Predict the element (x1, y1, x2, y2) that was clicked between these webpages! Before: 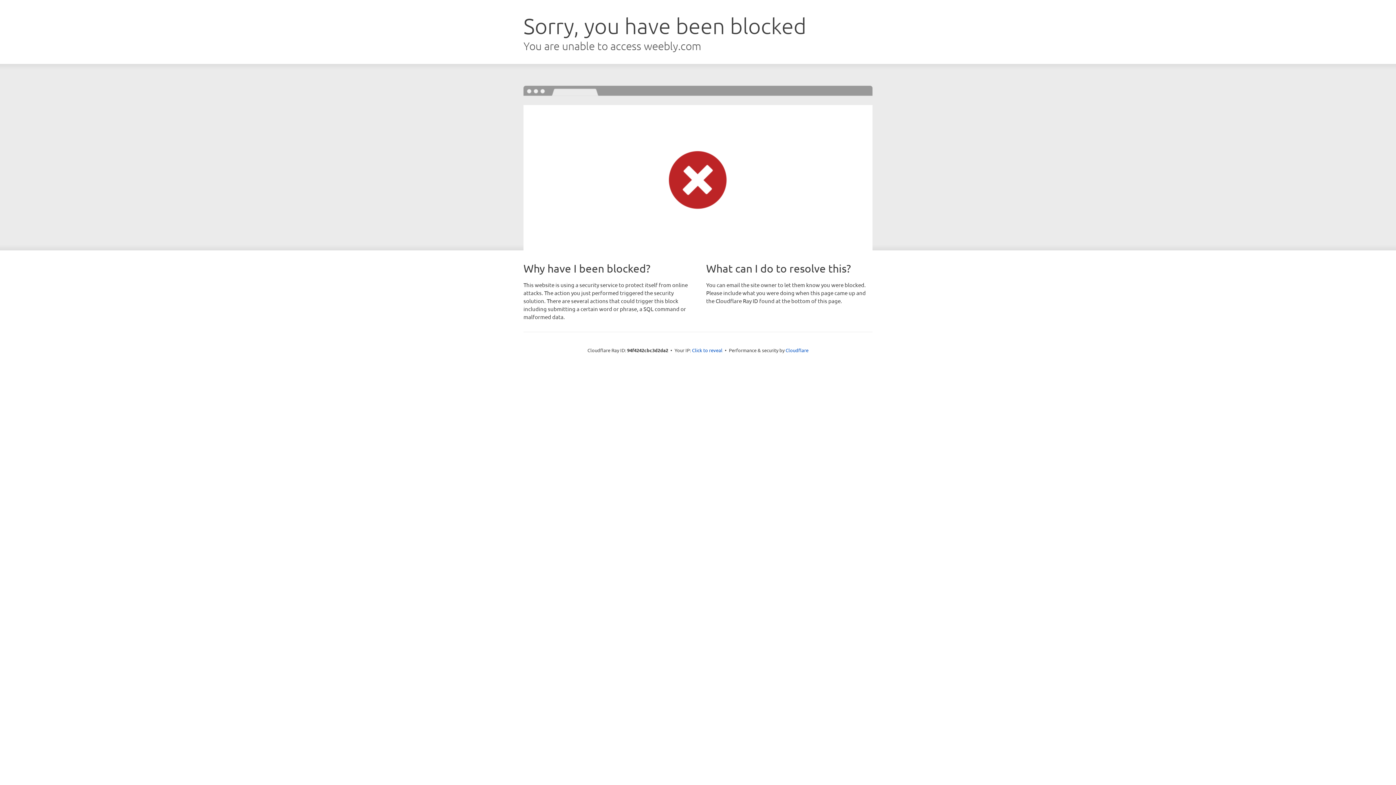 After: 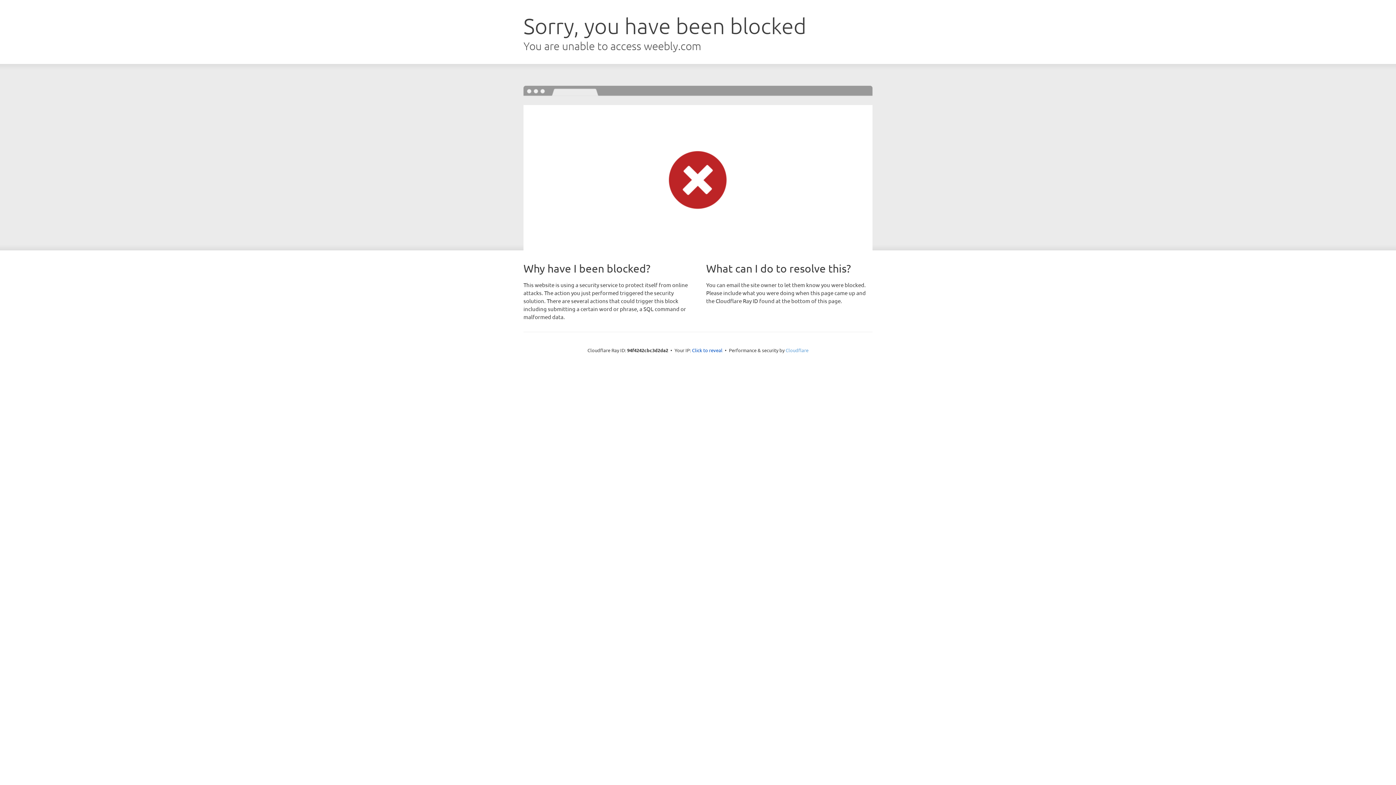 Action: label: Cloudflare bbox: (785, 347, 808, 353)